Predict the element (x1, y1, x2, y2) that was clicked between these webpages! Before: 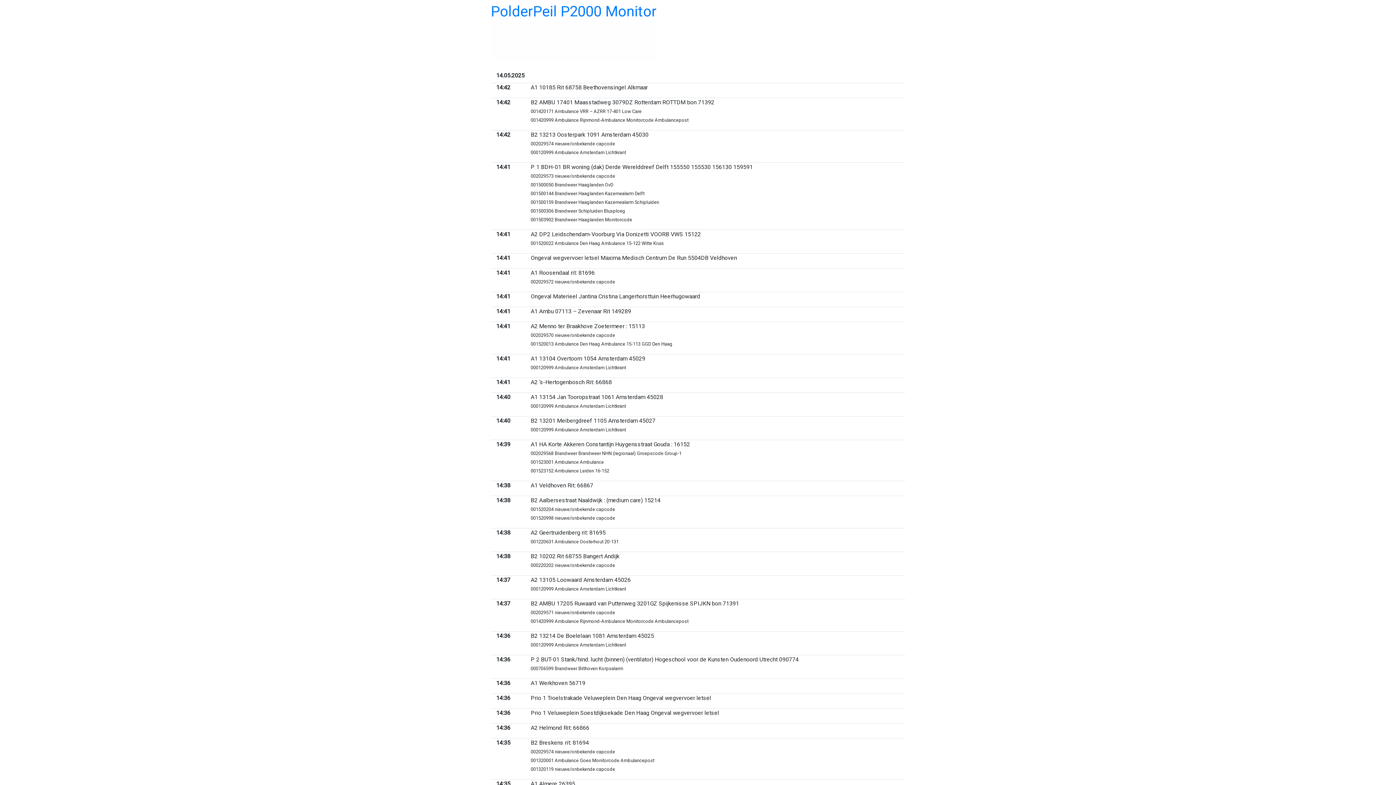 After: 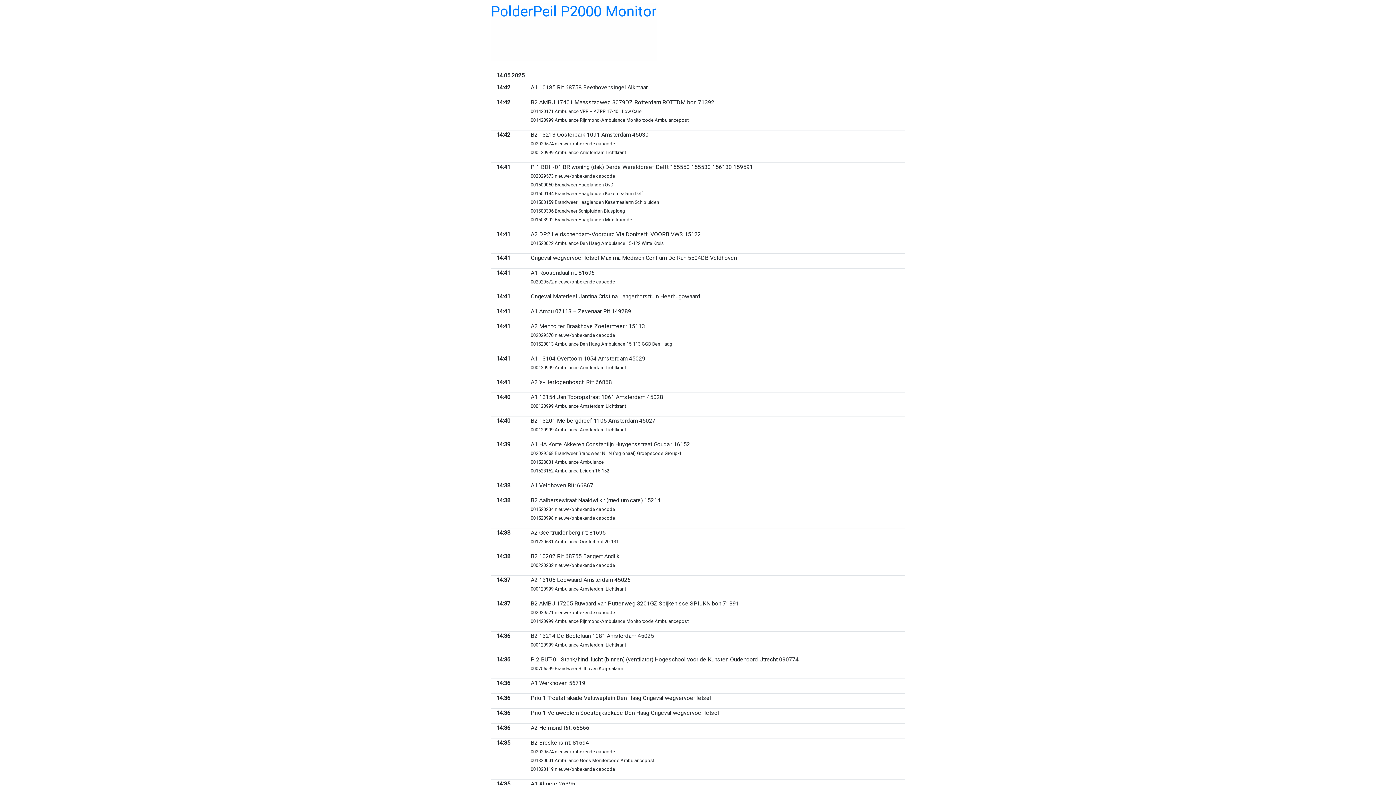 Action: bbox: (490, 2, 656, 20) label: PolderPeil P2000 Monitor